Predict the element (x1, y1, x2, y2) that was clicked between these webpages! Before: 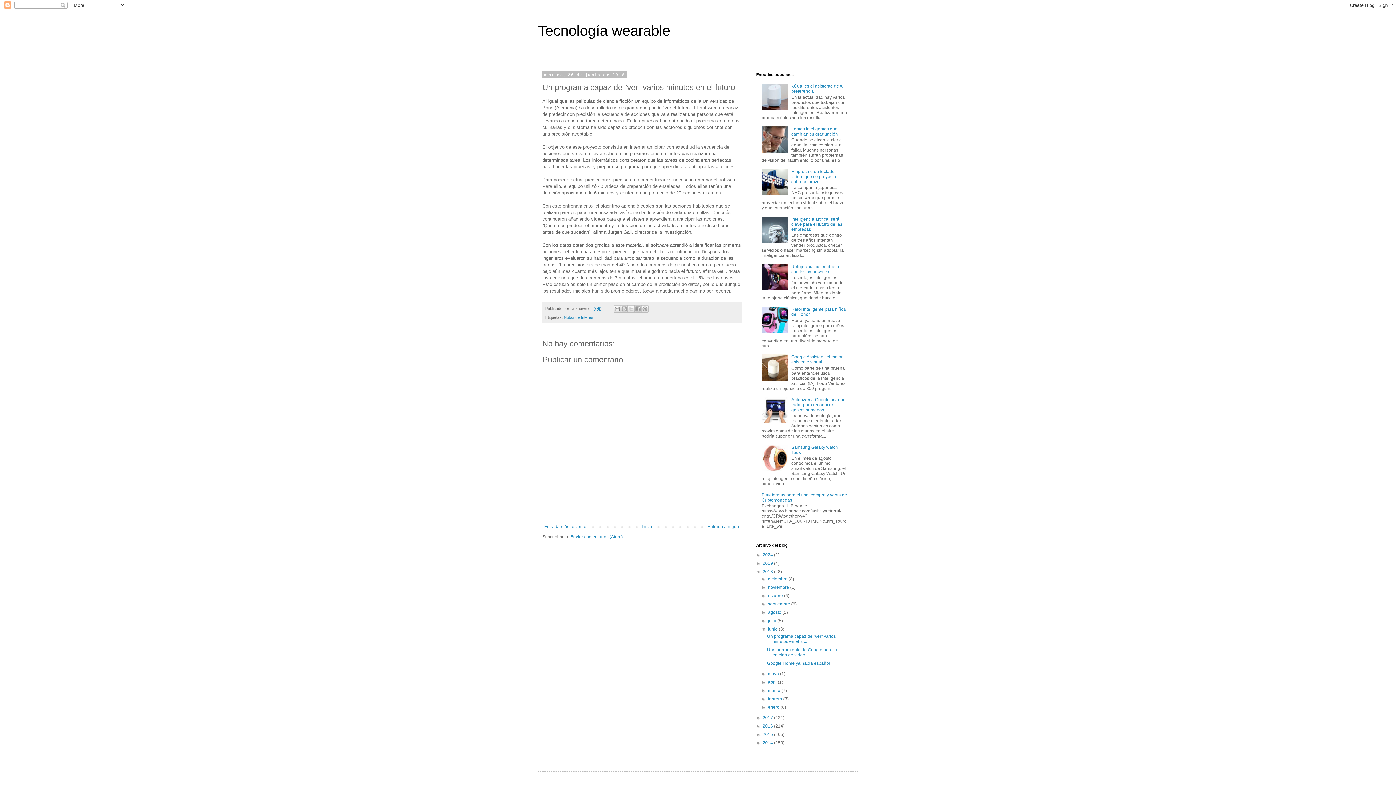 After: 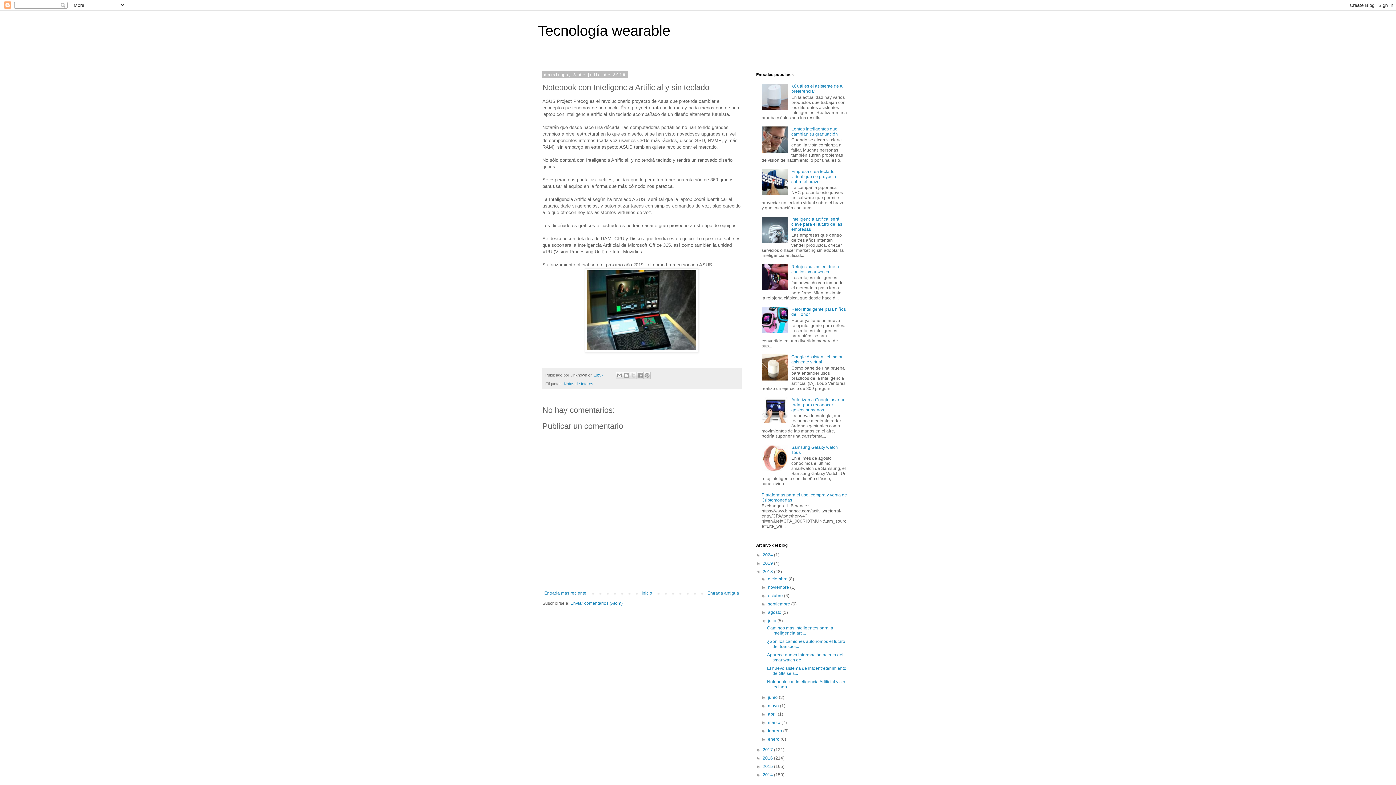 Action: bbox: (542, 522, 588, 531) label: Entrada más reciente